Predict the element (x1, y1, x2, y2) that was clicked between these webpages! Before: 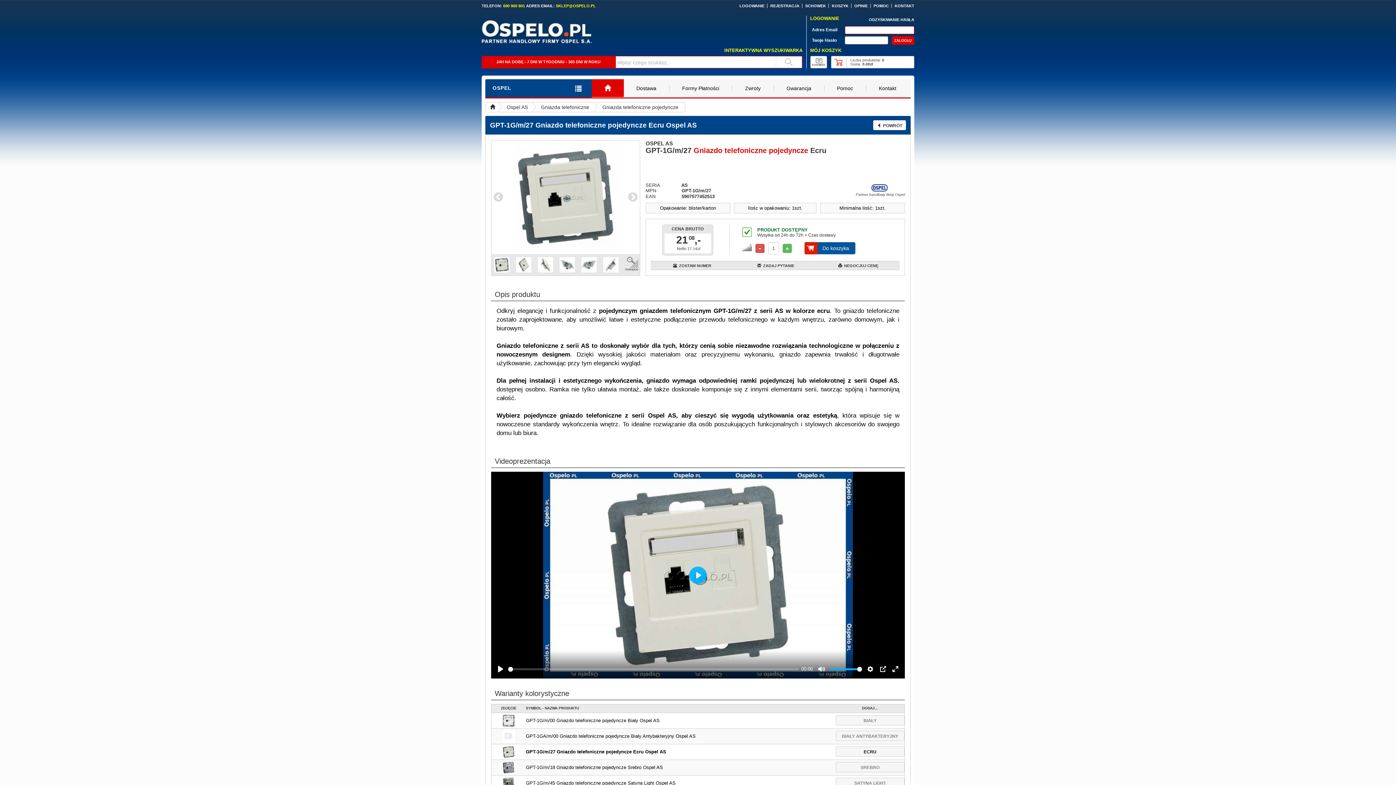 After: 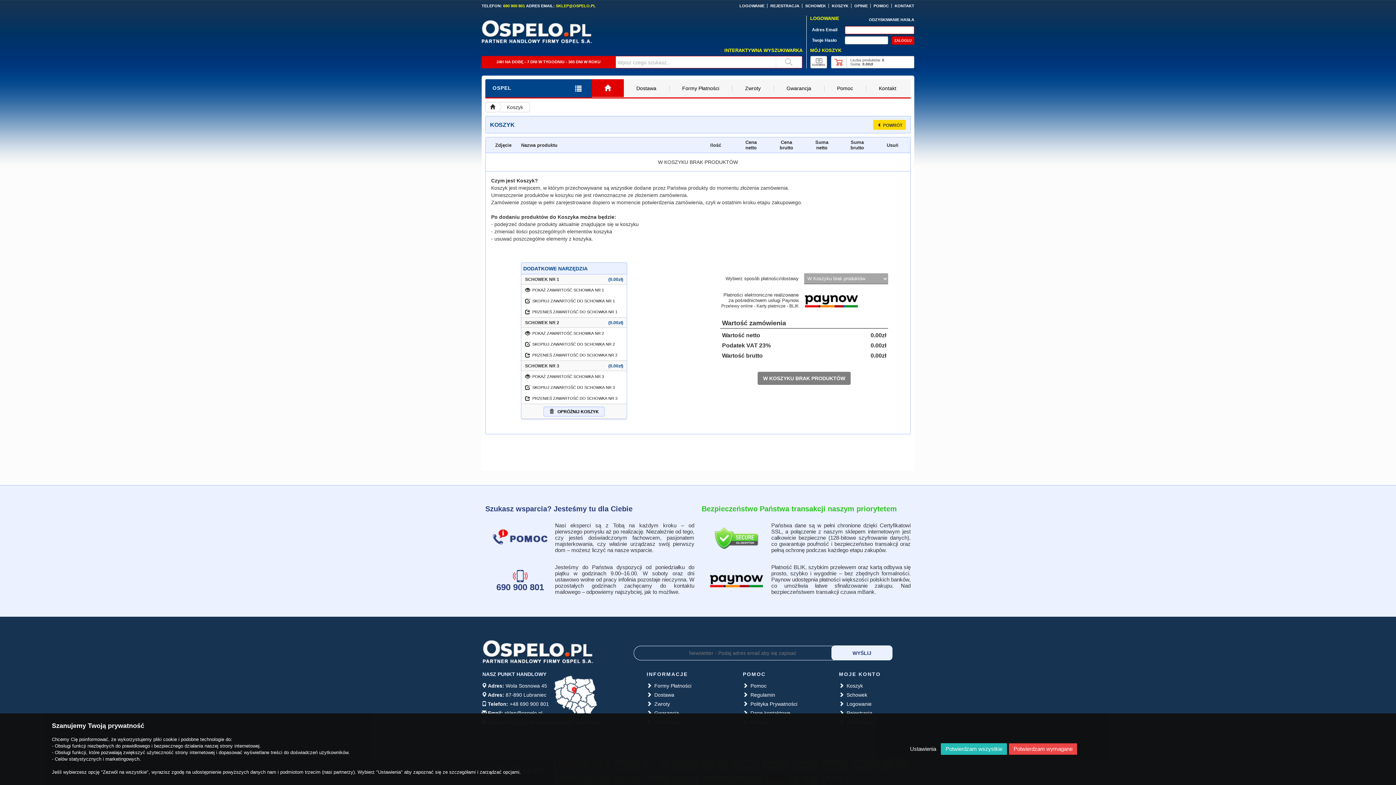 Action: bbox: (831, 3, 848, 8) label: KOSZYK